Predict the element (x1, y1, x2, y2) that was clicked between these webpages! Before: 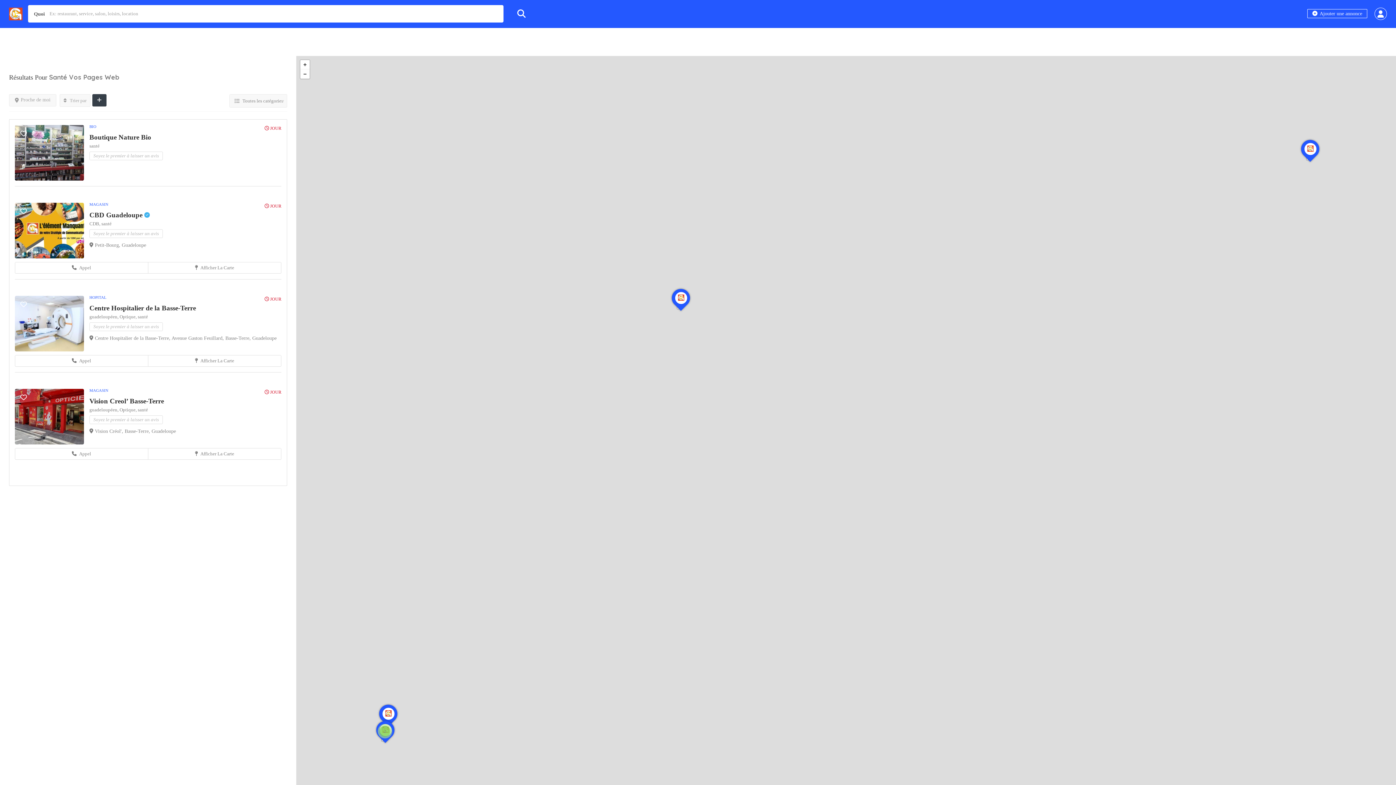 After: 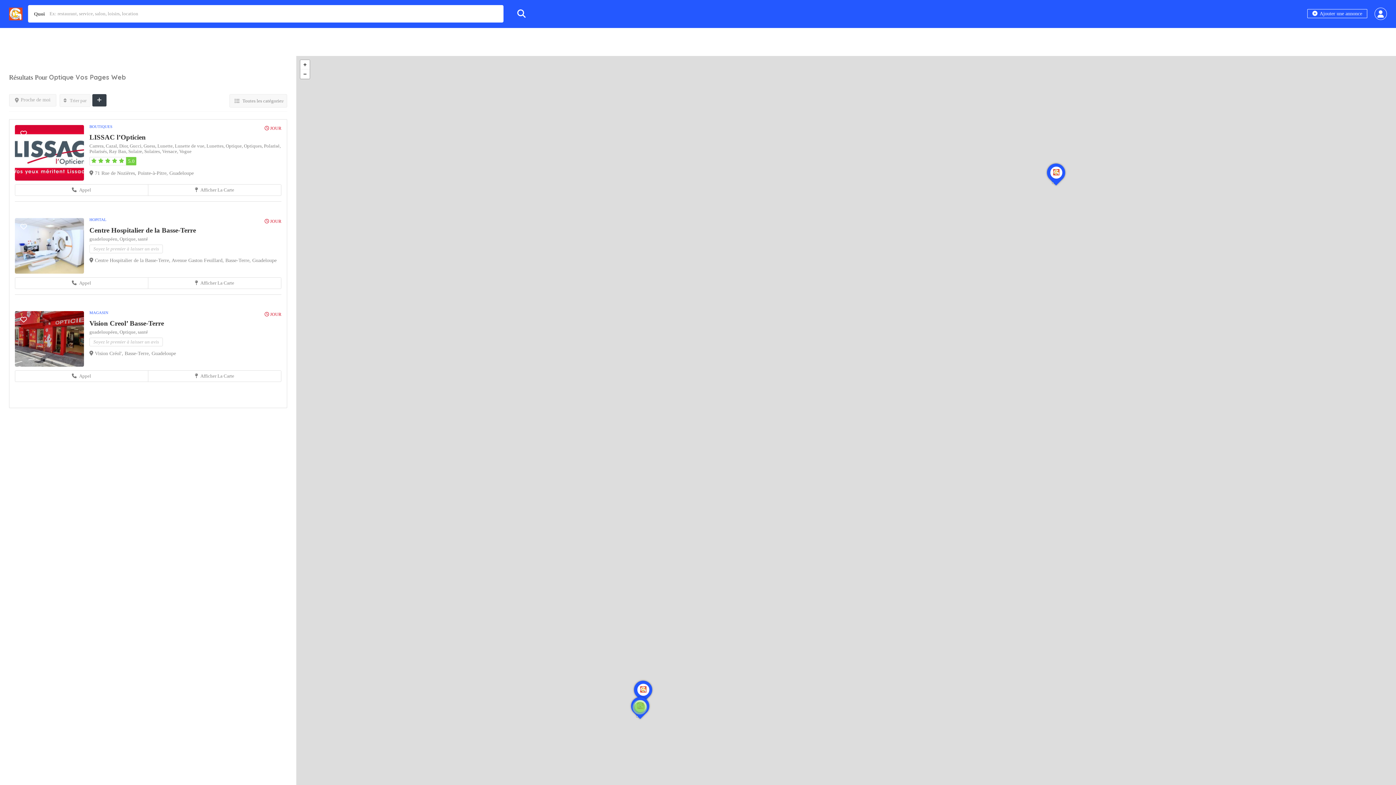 Action: bbox: (119, 407, 137, 412) label: Optique, 